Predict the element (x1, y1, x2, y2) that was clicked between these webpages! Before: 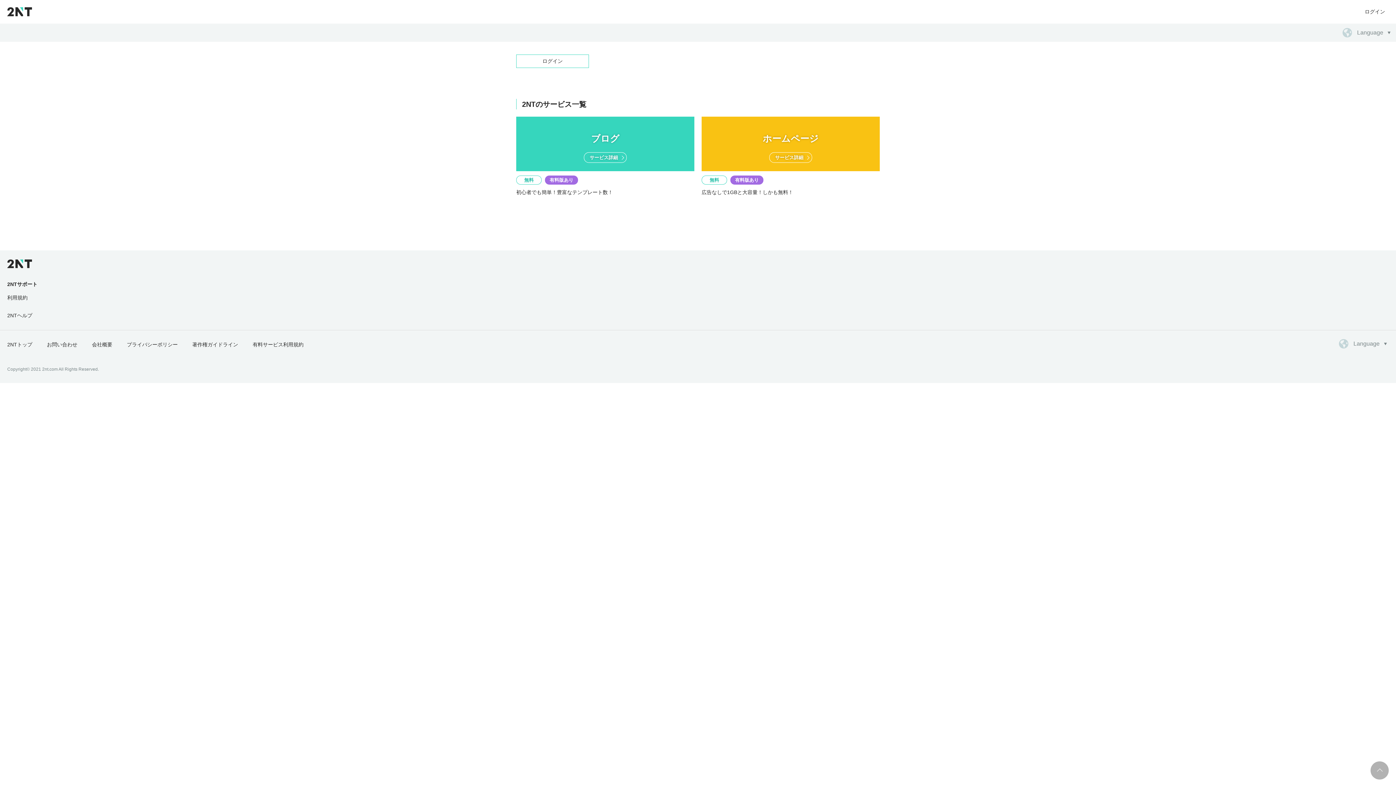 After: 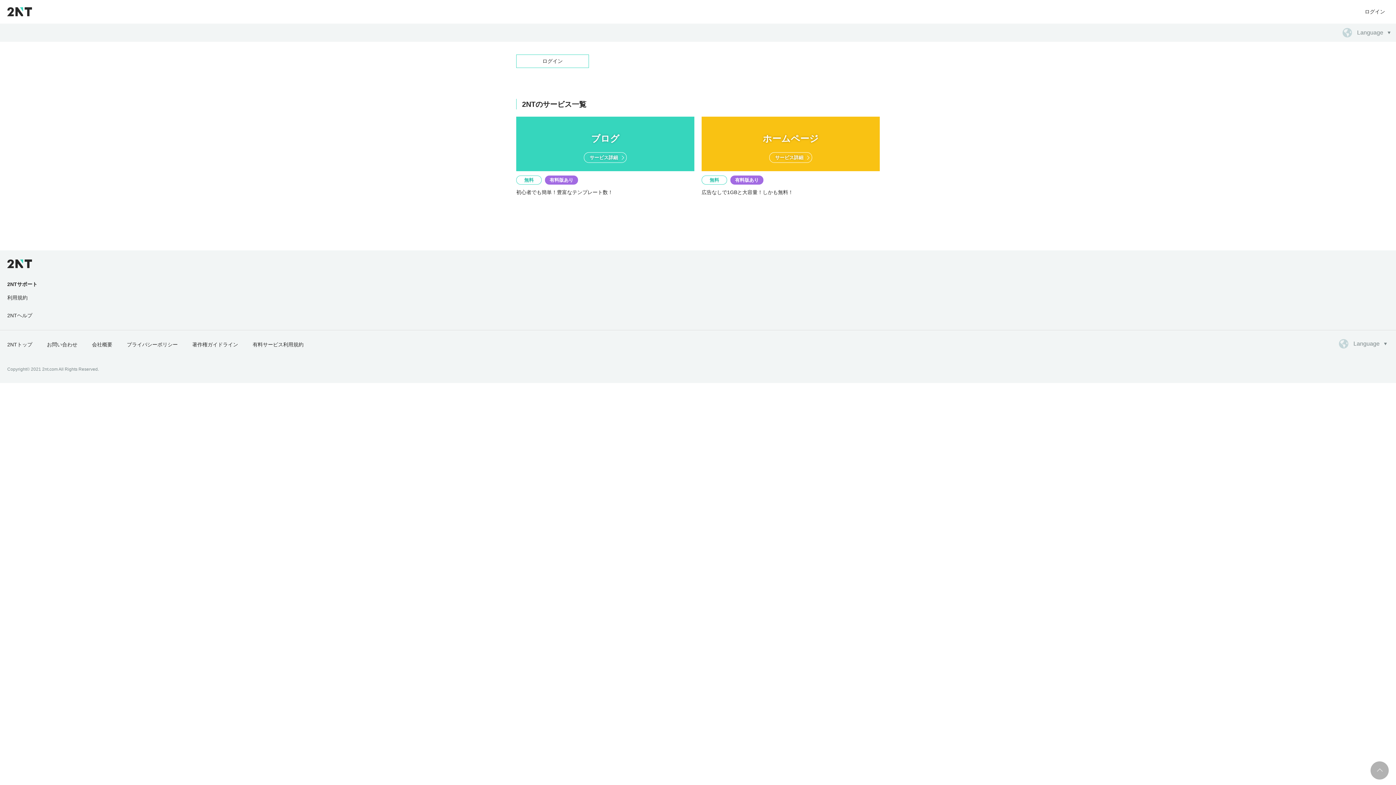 Action: bbox: (7, 259, 32, 268)